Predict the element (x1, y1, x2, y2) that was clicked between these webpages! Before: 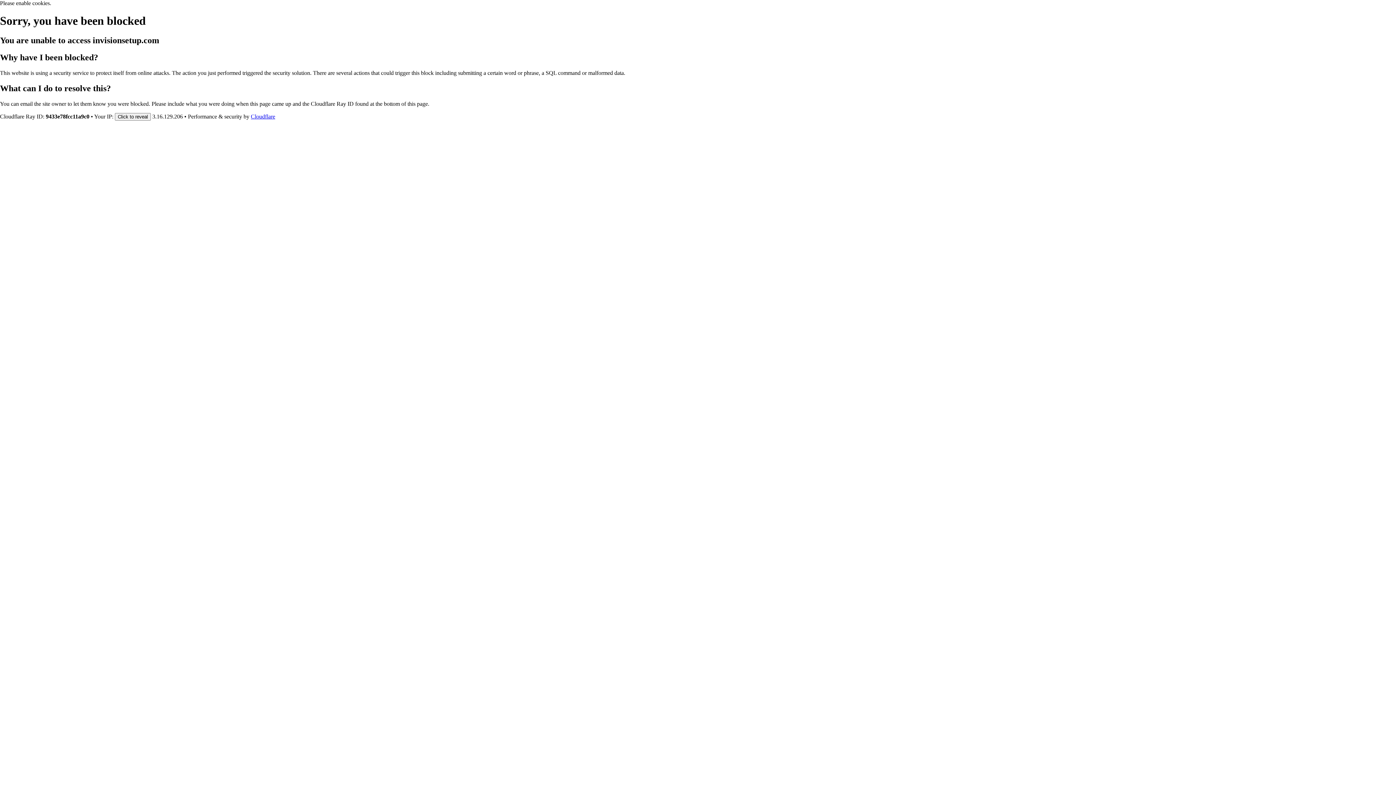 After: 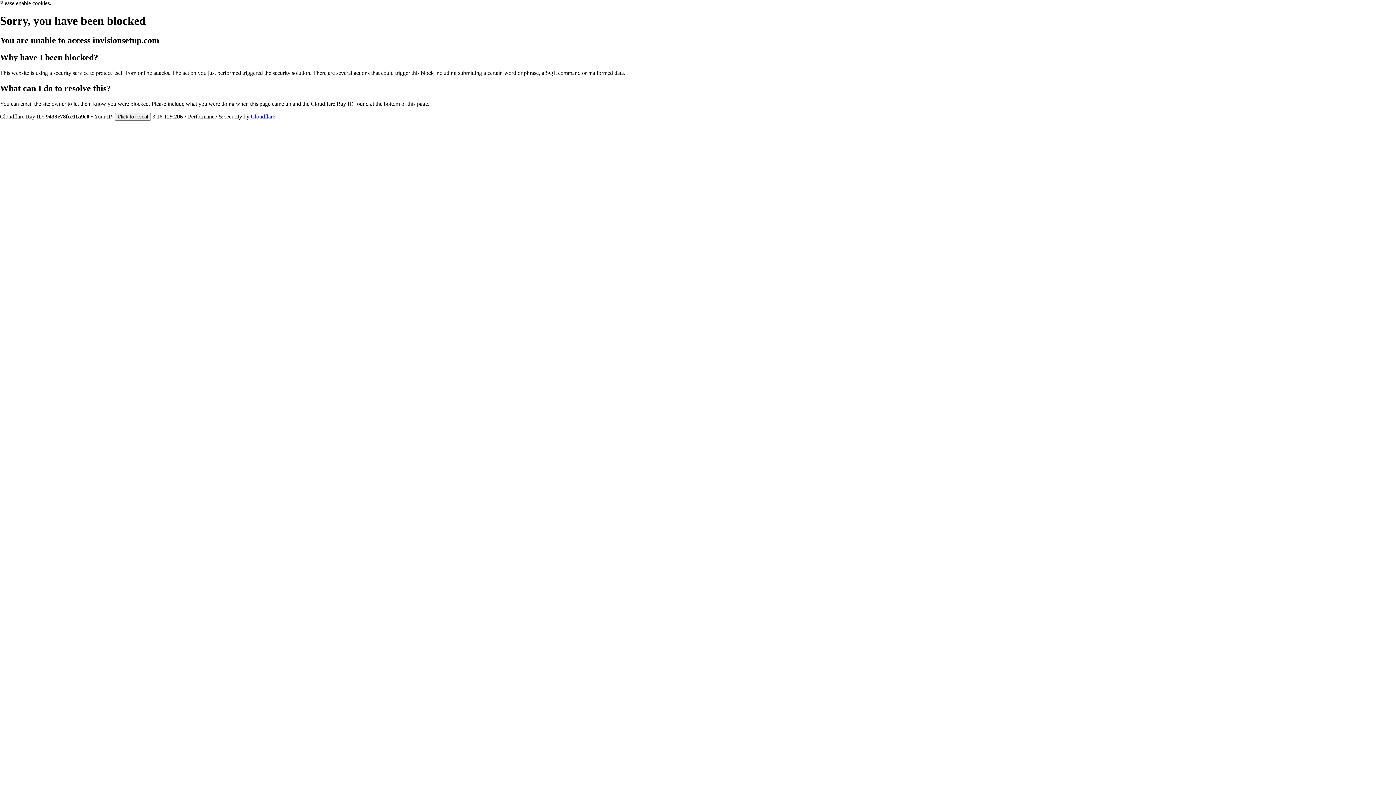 Action: label: Cloudflare bbox: (250, 113, 275, 119)